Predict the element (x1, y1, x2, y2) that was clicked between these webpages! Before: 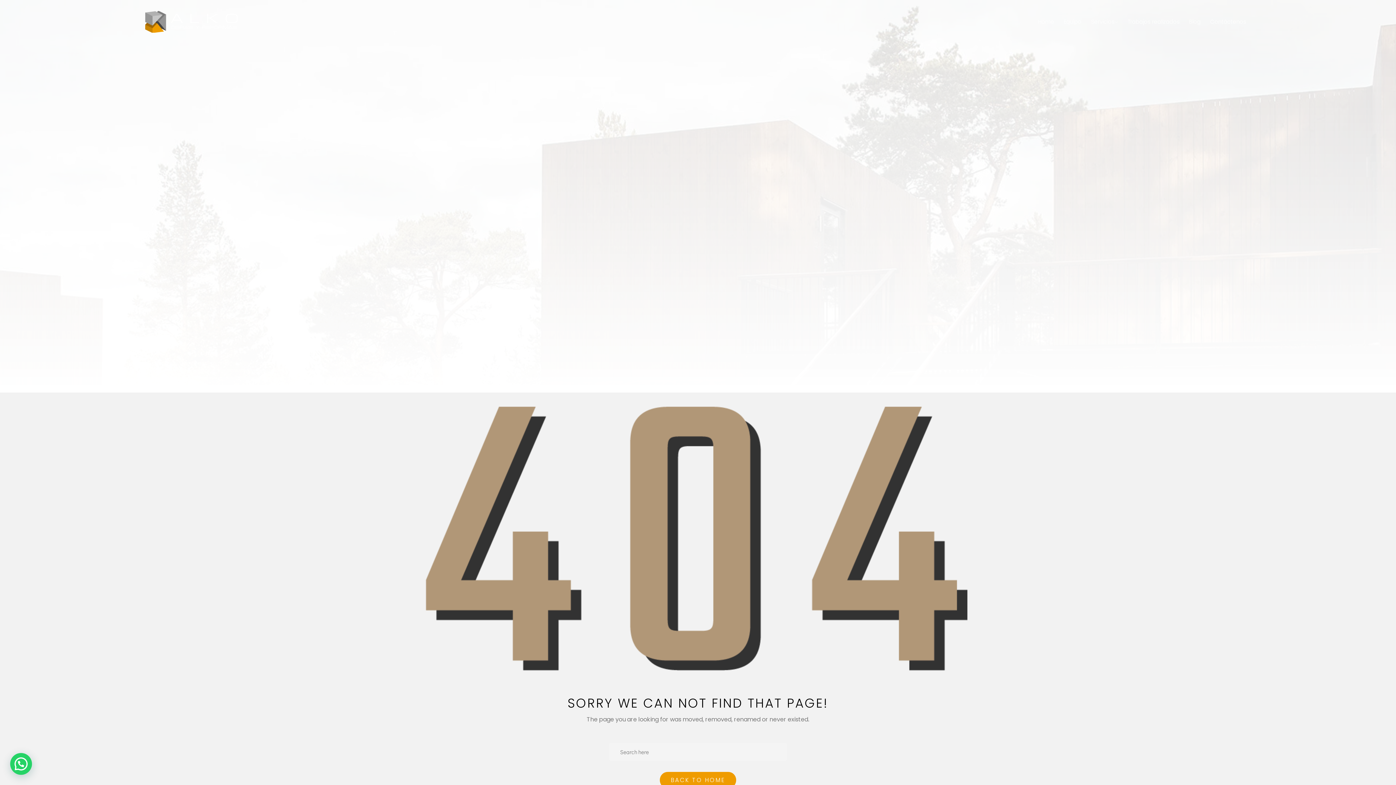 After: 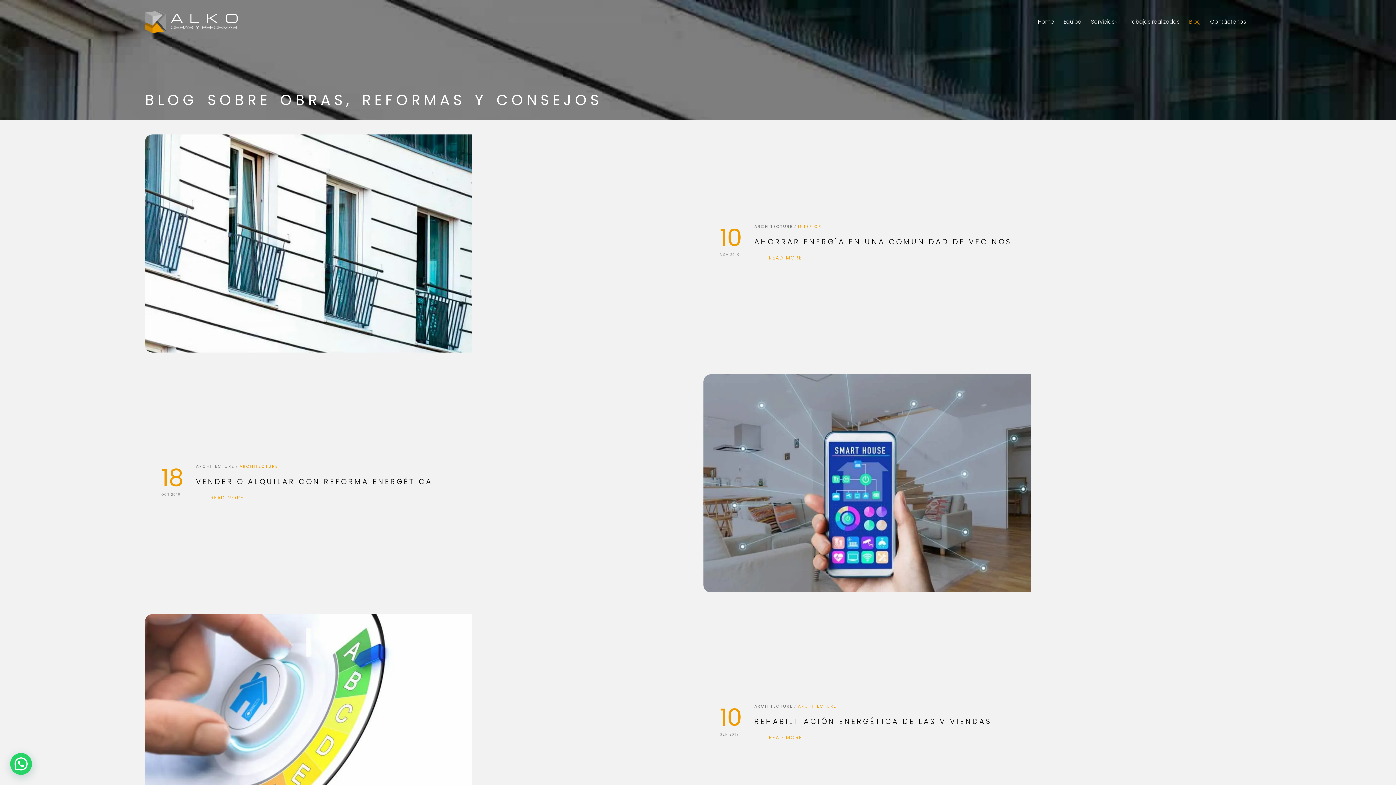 Action: bbox: (1186, 13, 1204, 29) label: Blog